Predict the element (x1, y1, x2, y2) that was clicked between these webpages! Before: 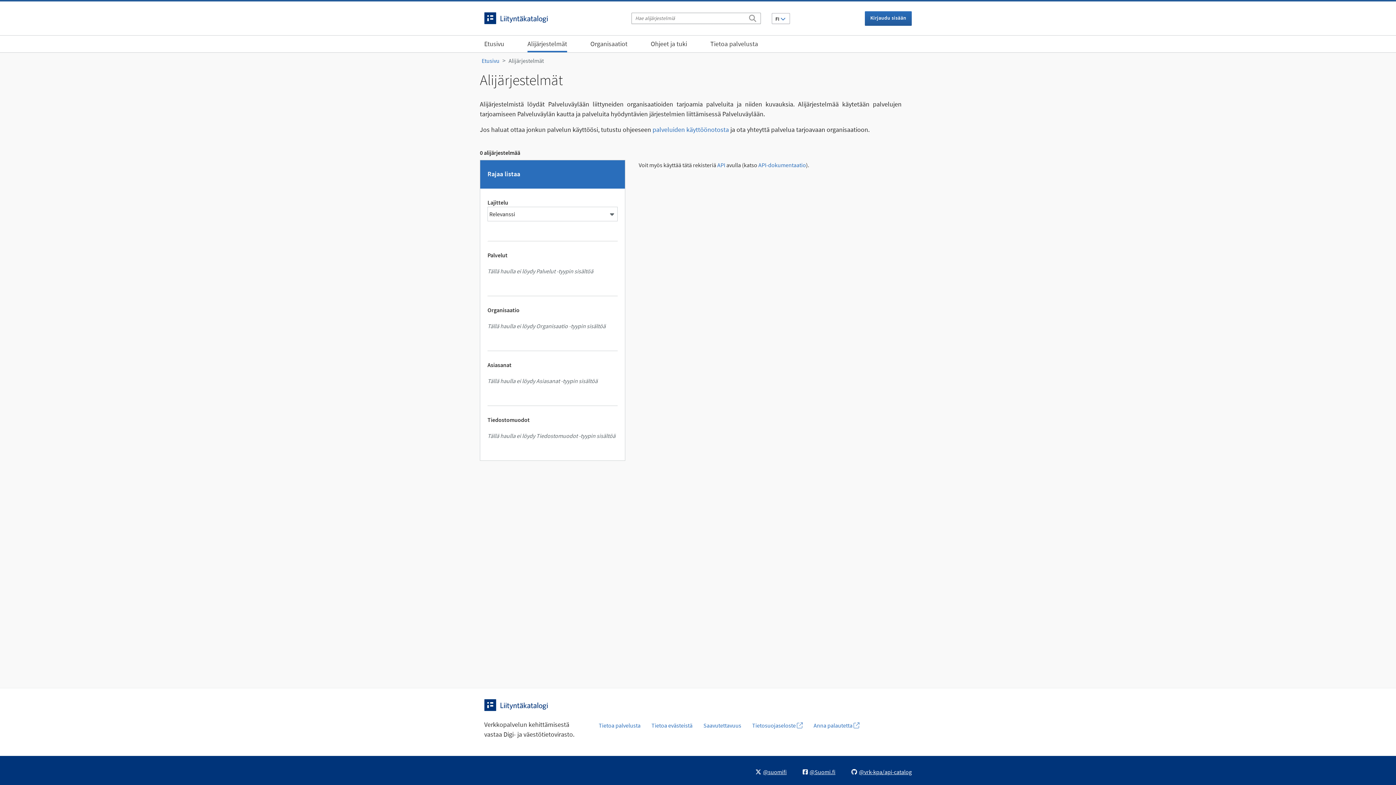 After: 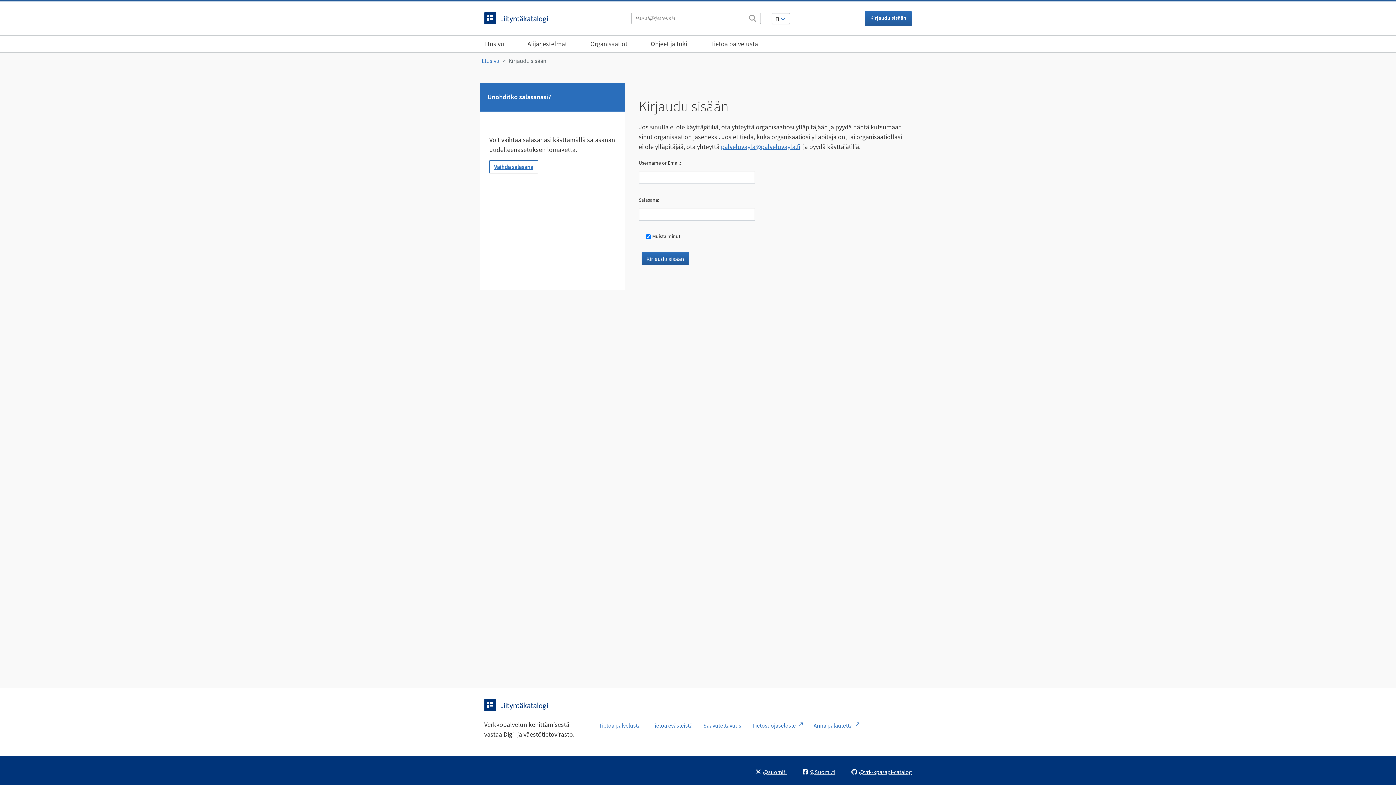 Action: label: Kirjaudu sisään bbox: (865, 11, 912, 25)